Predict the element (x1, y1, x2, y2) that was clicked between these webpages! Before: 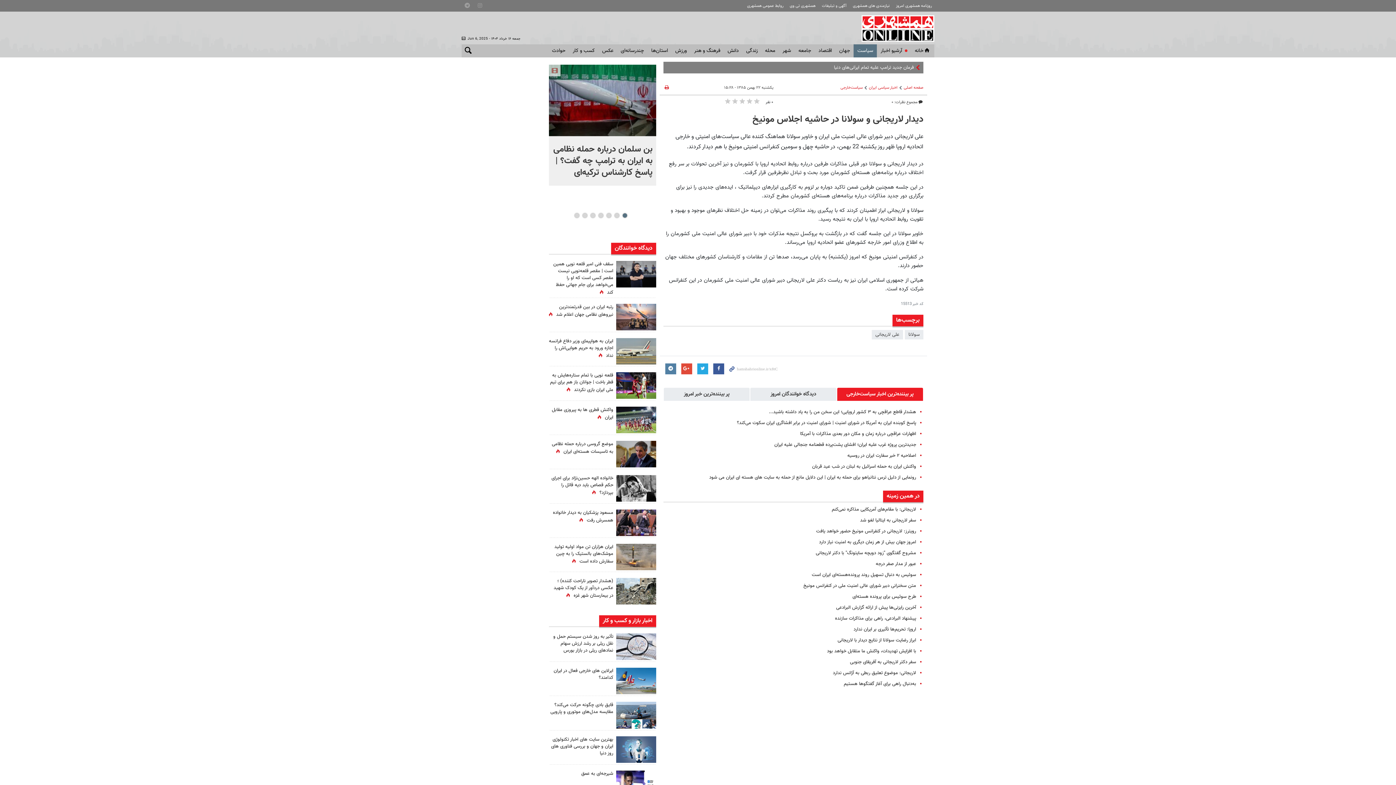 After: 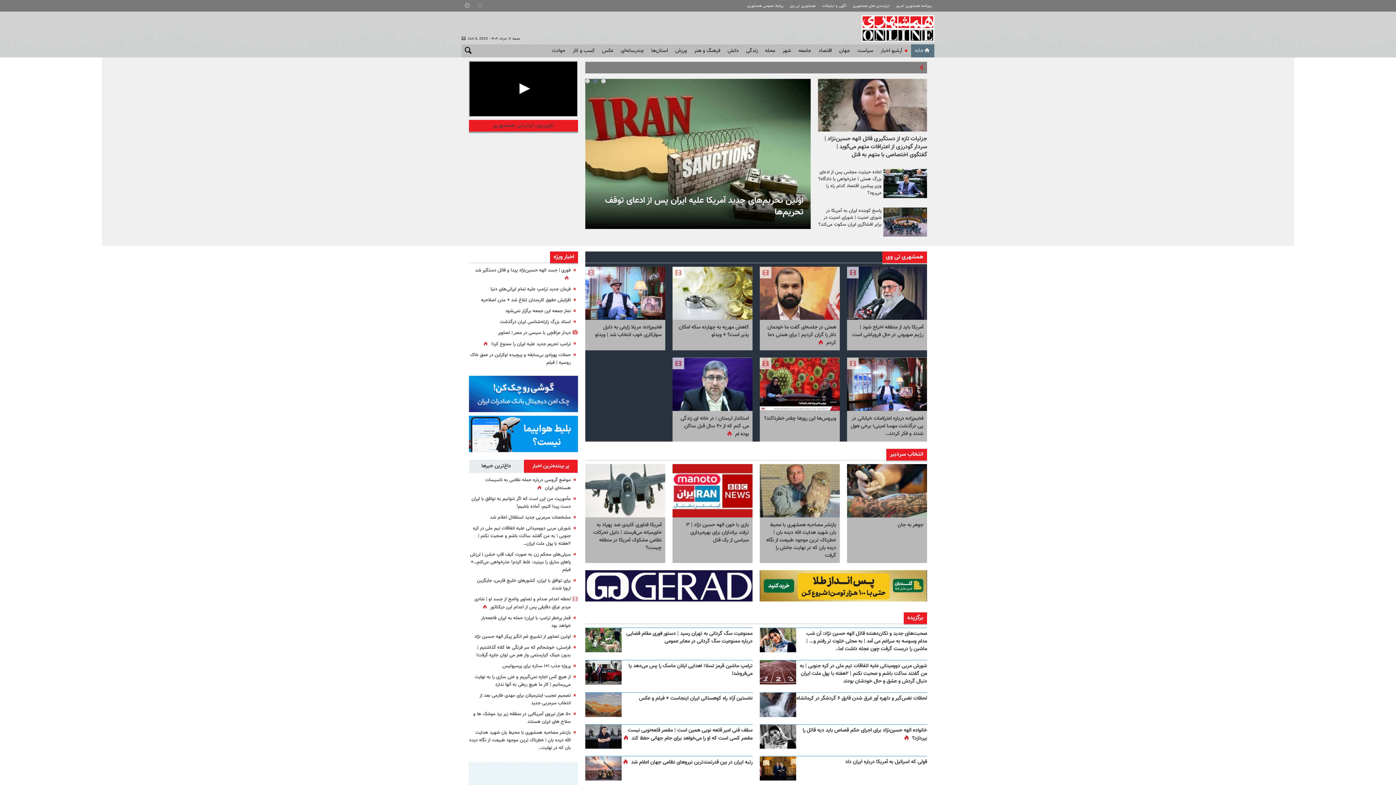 Action: label: خانه bbox: (911, 44, 934, 57)